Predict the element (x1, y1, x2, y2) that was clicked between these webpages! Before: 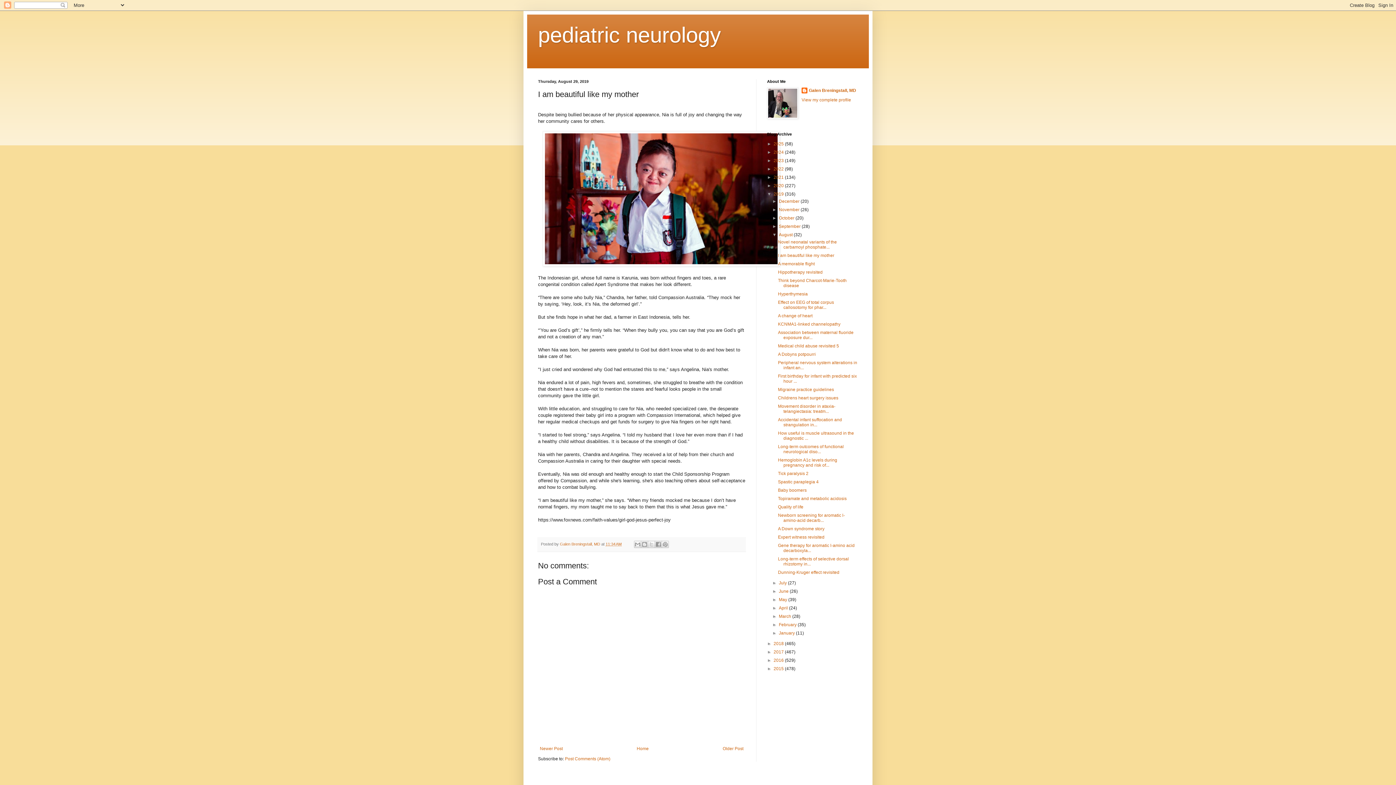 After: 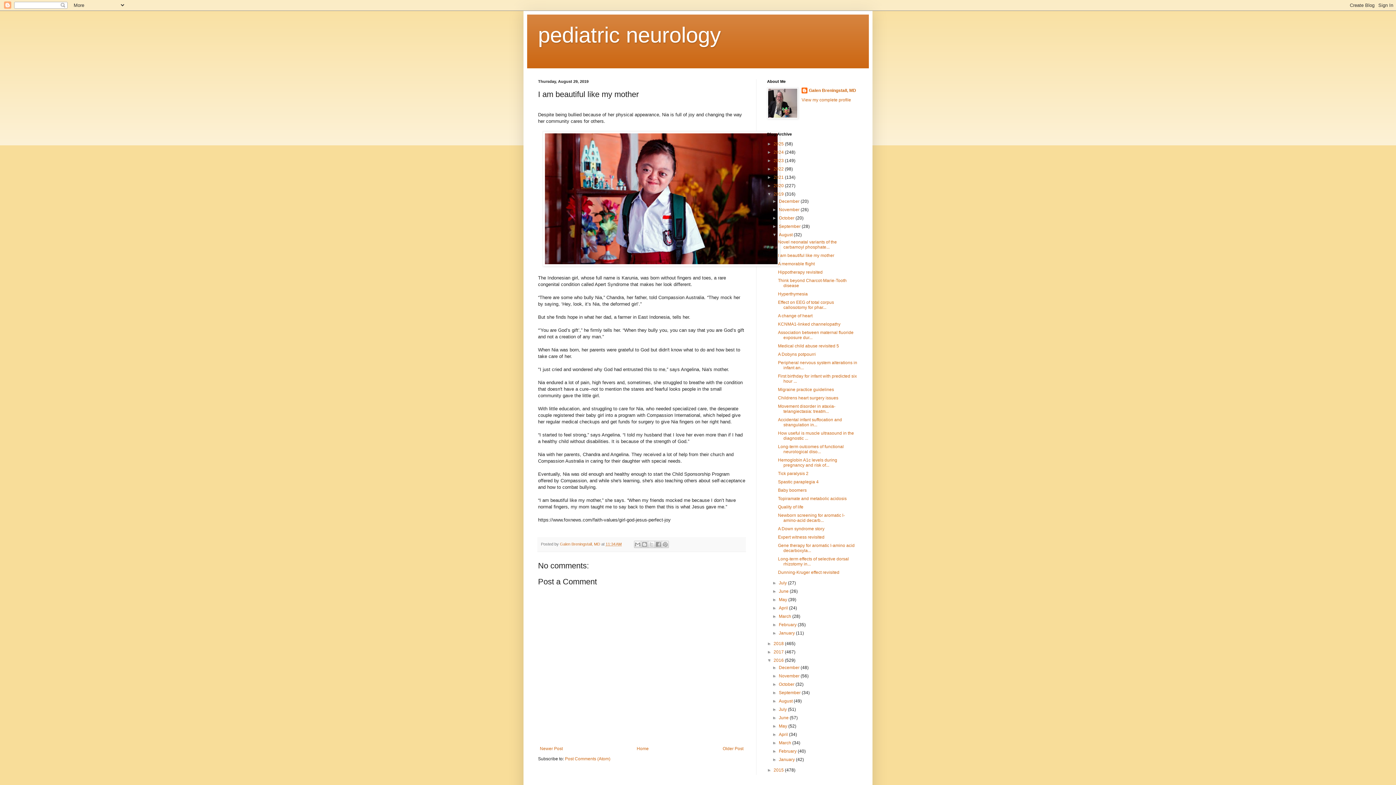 Action: bbox: (767, 658, 773, 663) label: ►  